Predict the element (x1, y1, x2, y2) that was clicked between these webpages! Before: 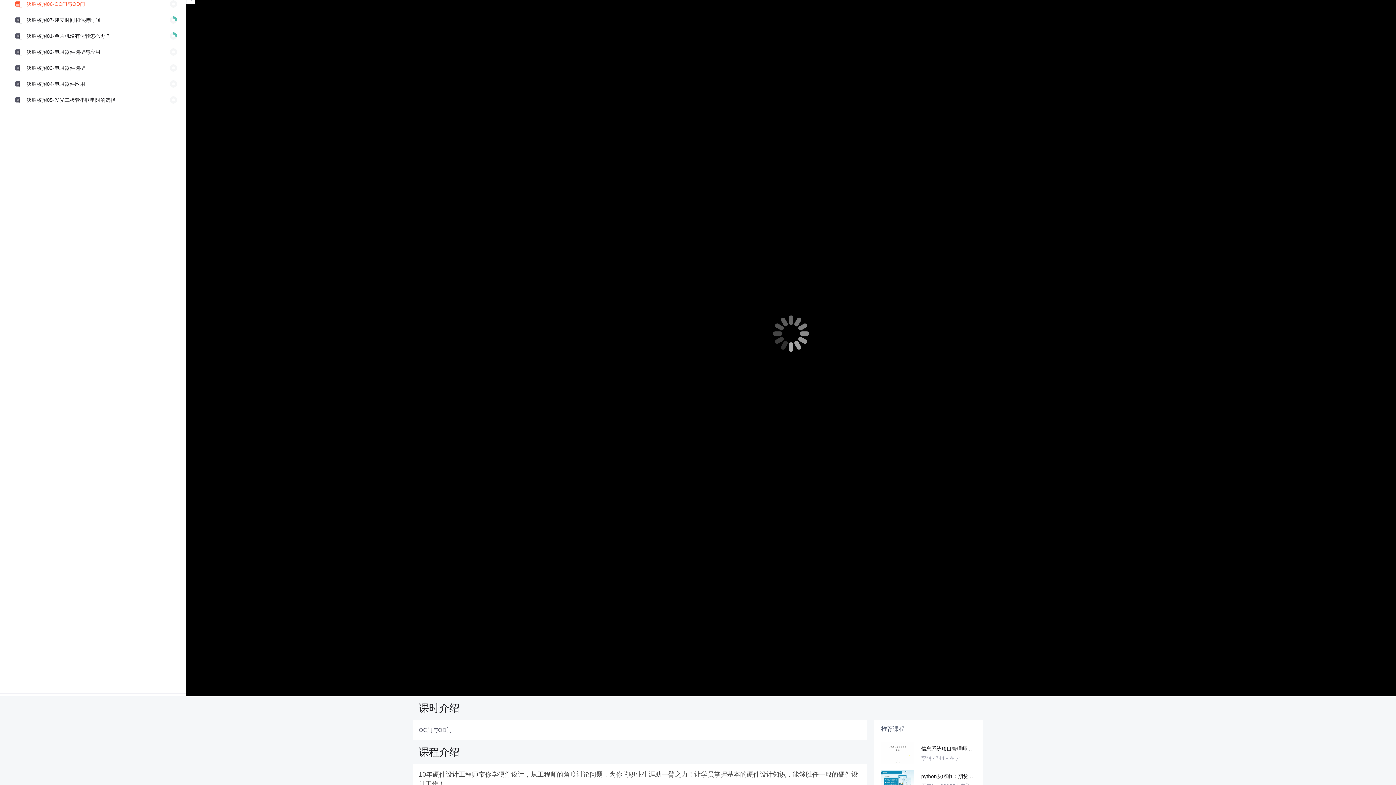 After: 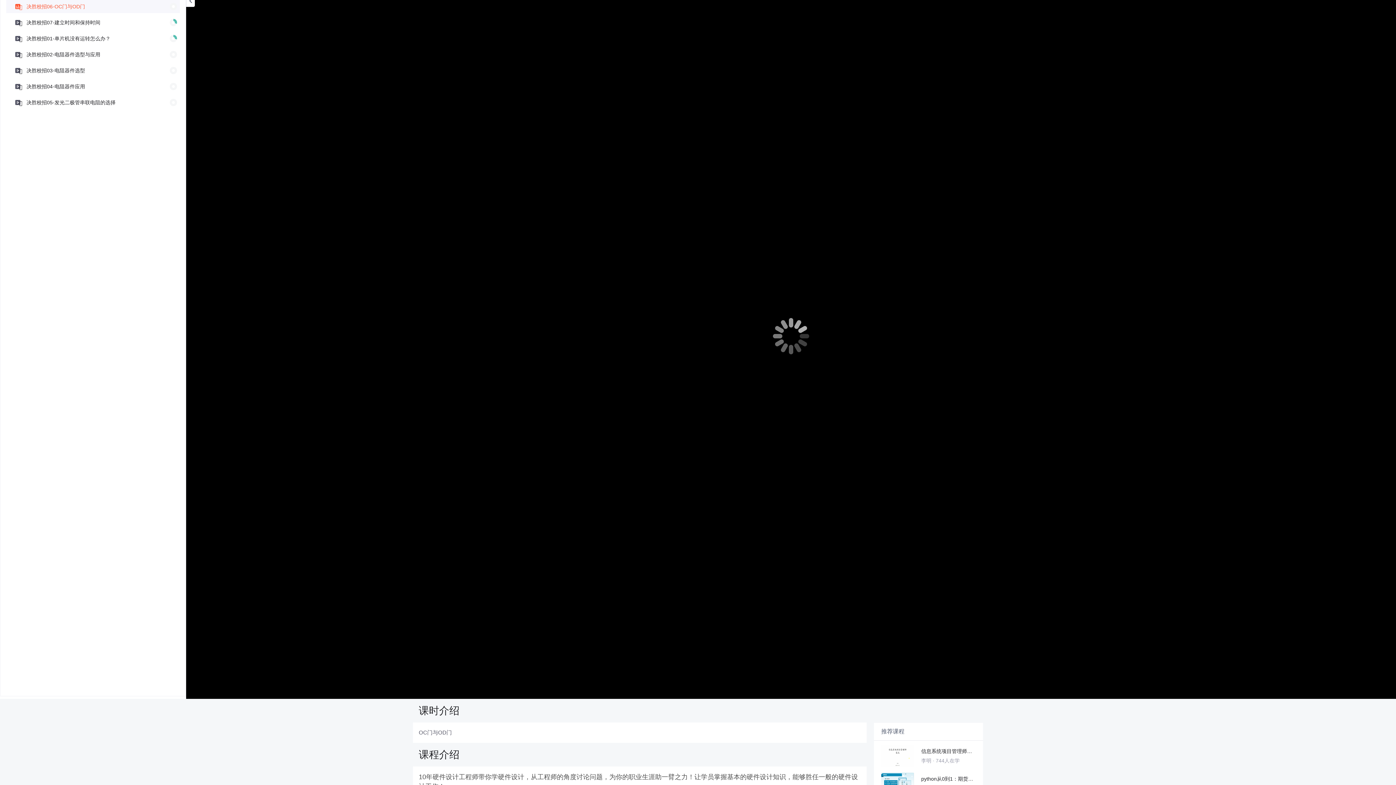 Action: bbox: (22, -2, 85, 10) label: 决胜校招06-OC门与OD门